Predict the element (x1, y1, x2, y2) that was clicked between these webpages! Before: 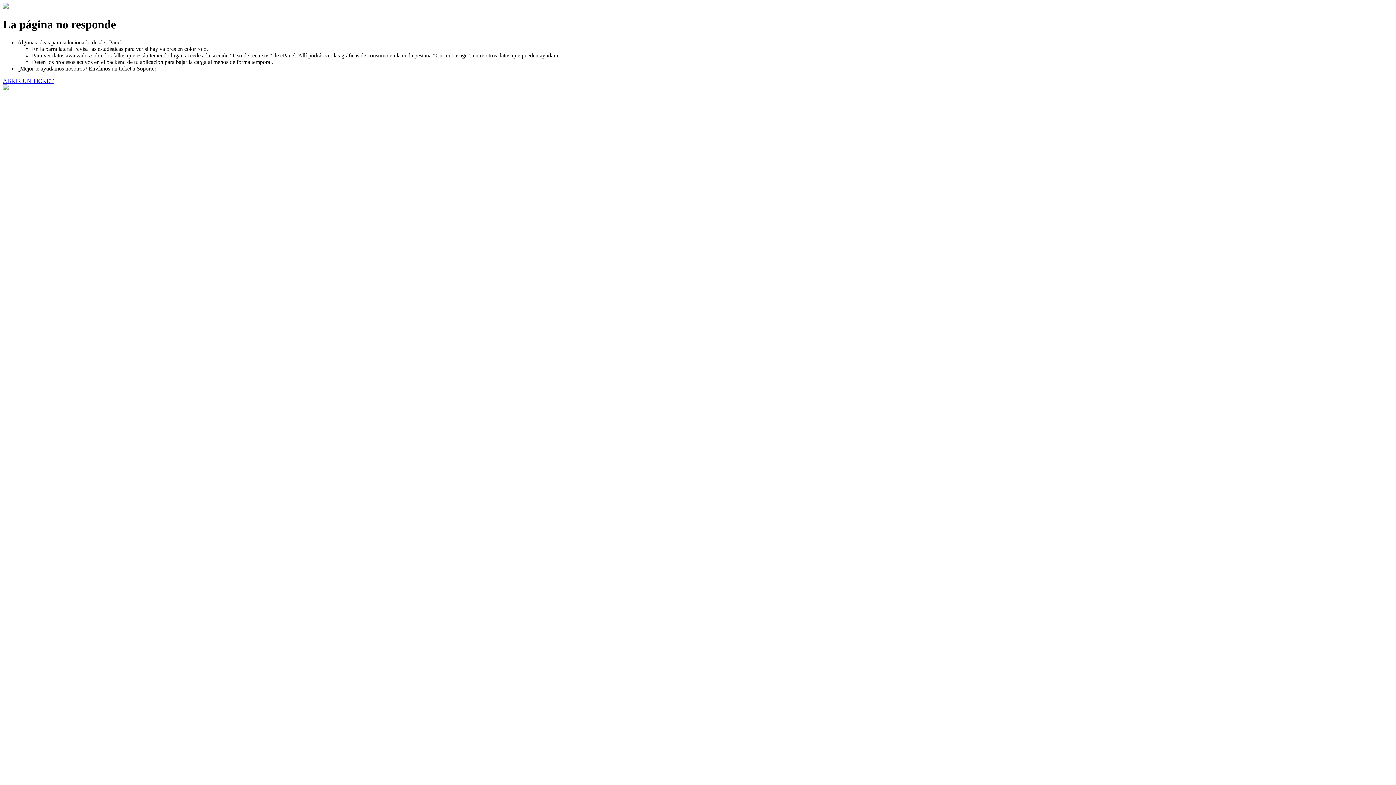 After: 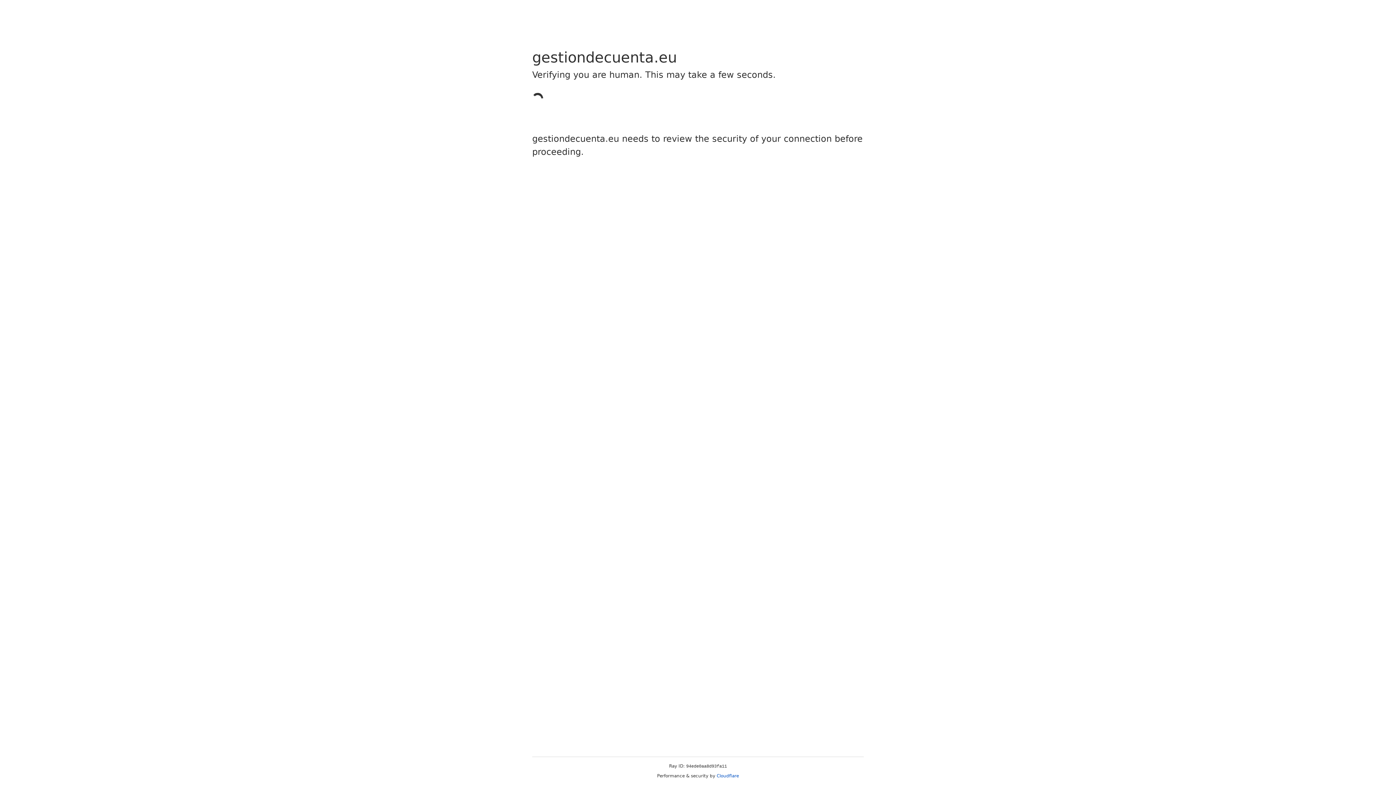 Action: bbox: (2, 77, 53, 83) label: ABRIR UN TICKET